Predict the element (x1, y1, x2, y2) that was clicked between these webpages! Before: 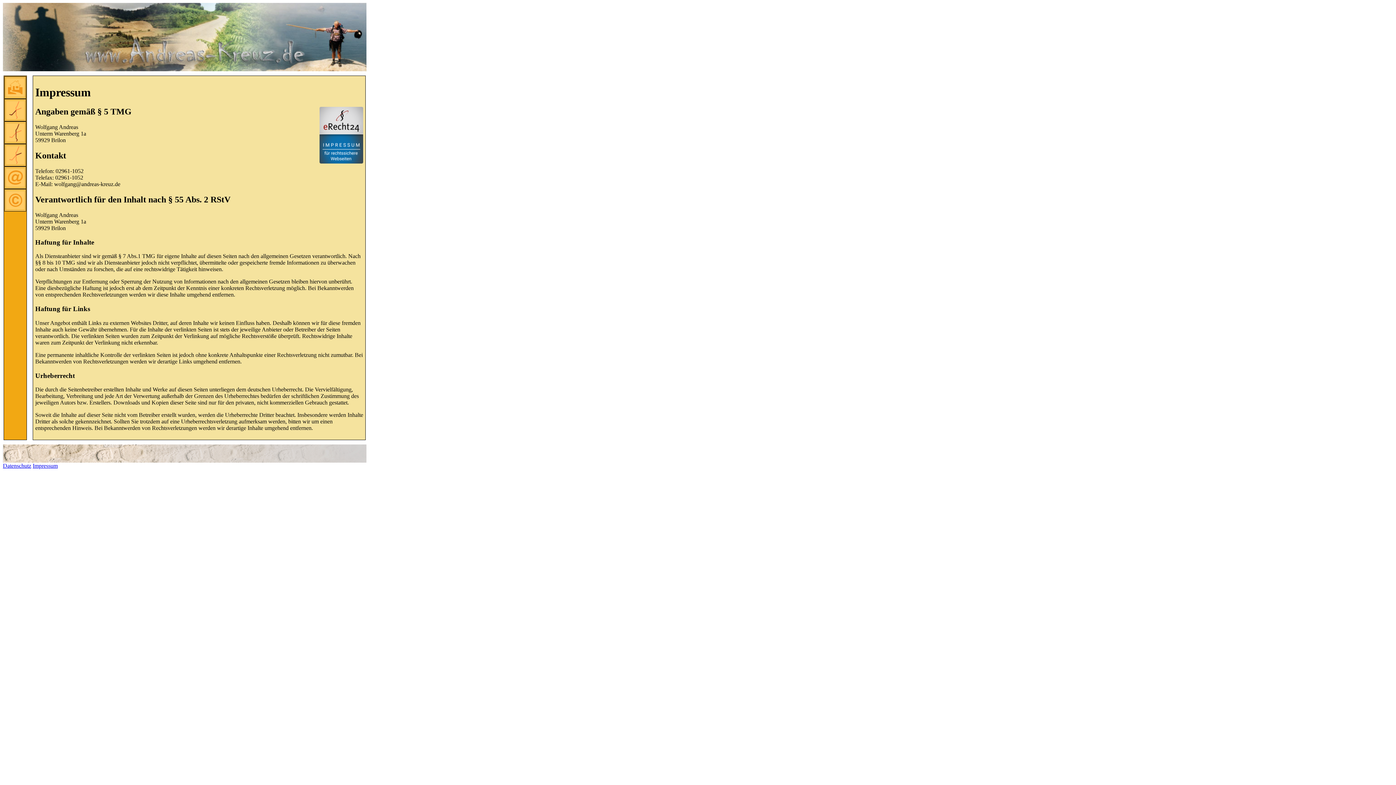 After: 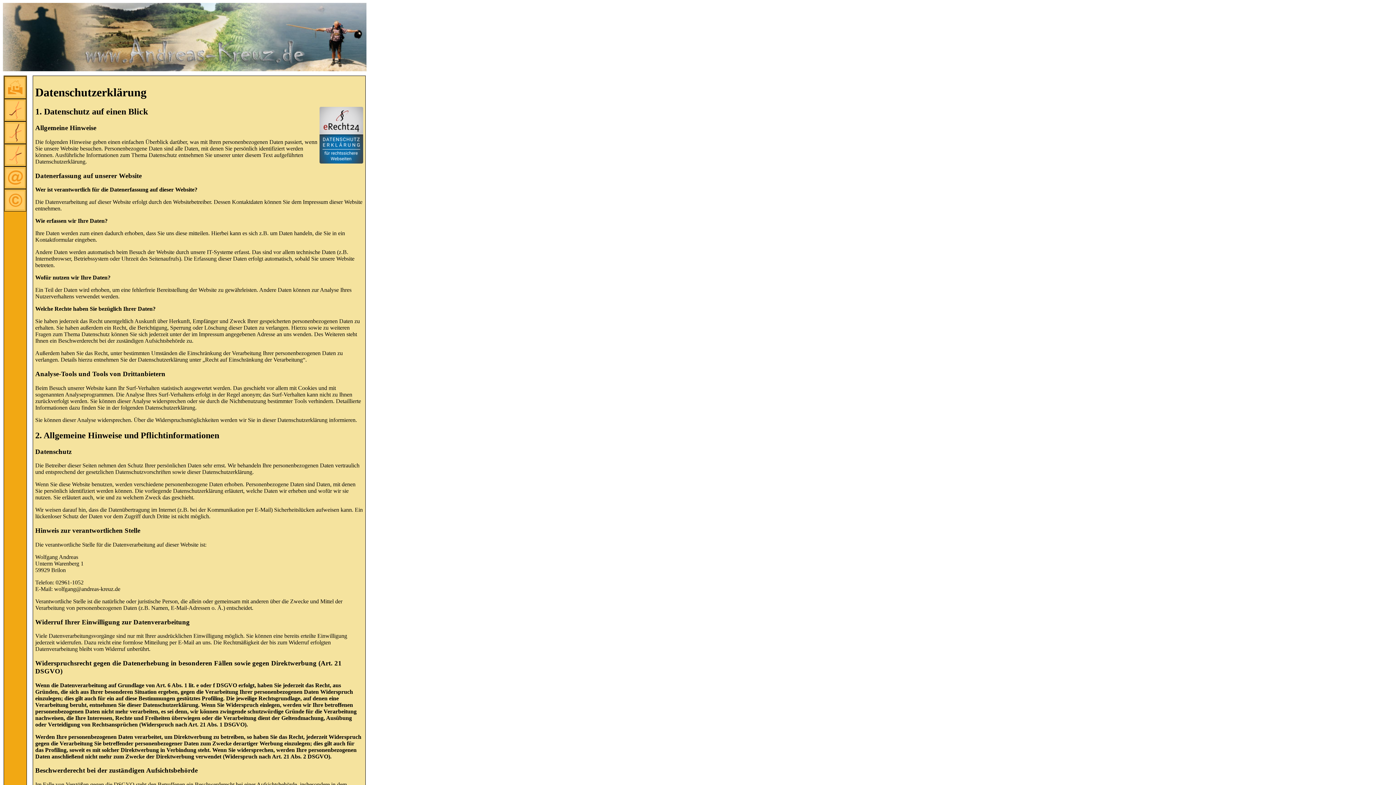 Action: label: Datenschutz bbox: (2, 462, 31, 468)